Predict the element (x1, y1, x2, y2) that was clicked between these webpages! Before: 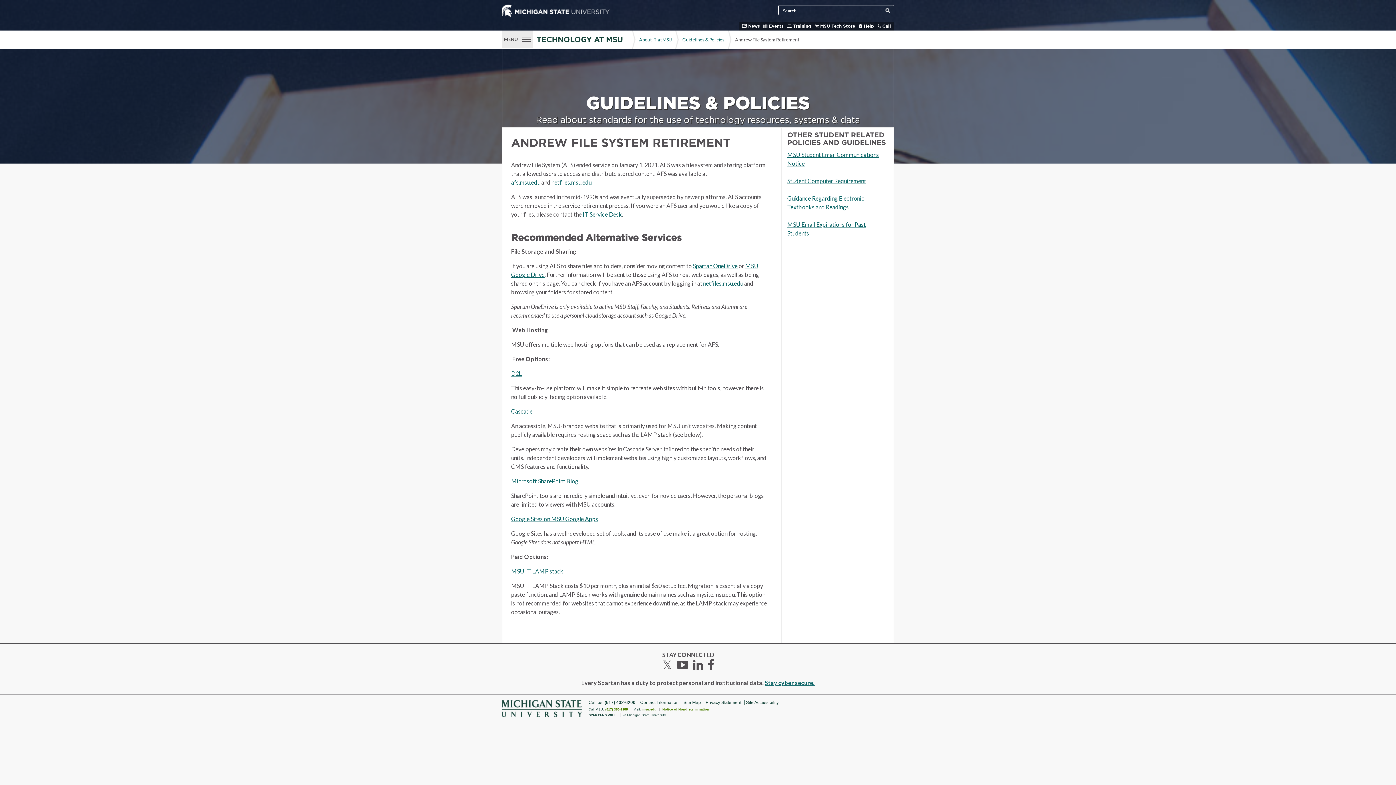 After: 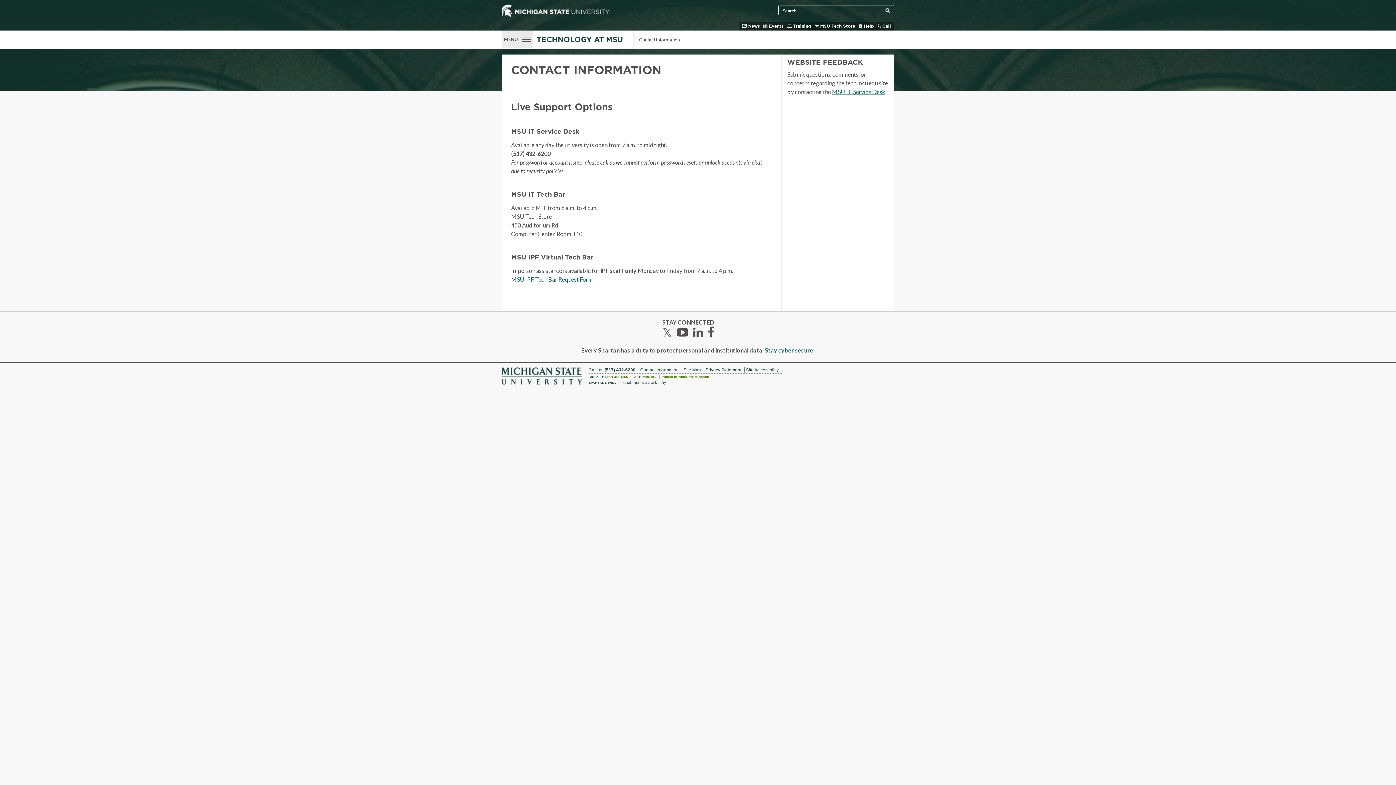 Action: label: Contact Information bbox: (637, 700, 682, 705)